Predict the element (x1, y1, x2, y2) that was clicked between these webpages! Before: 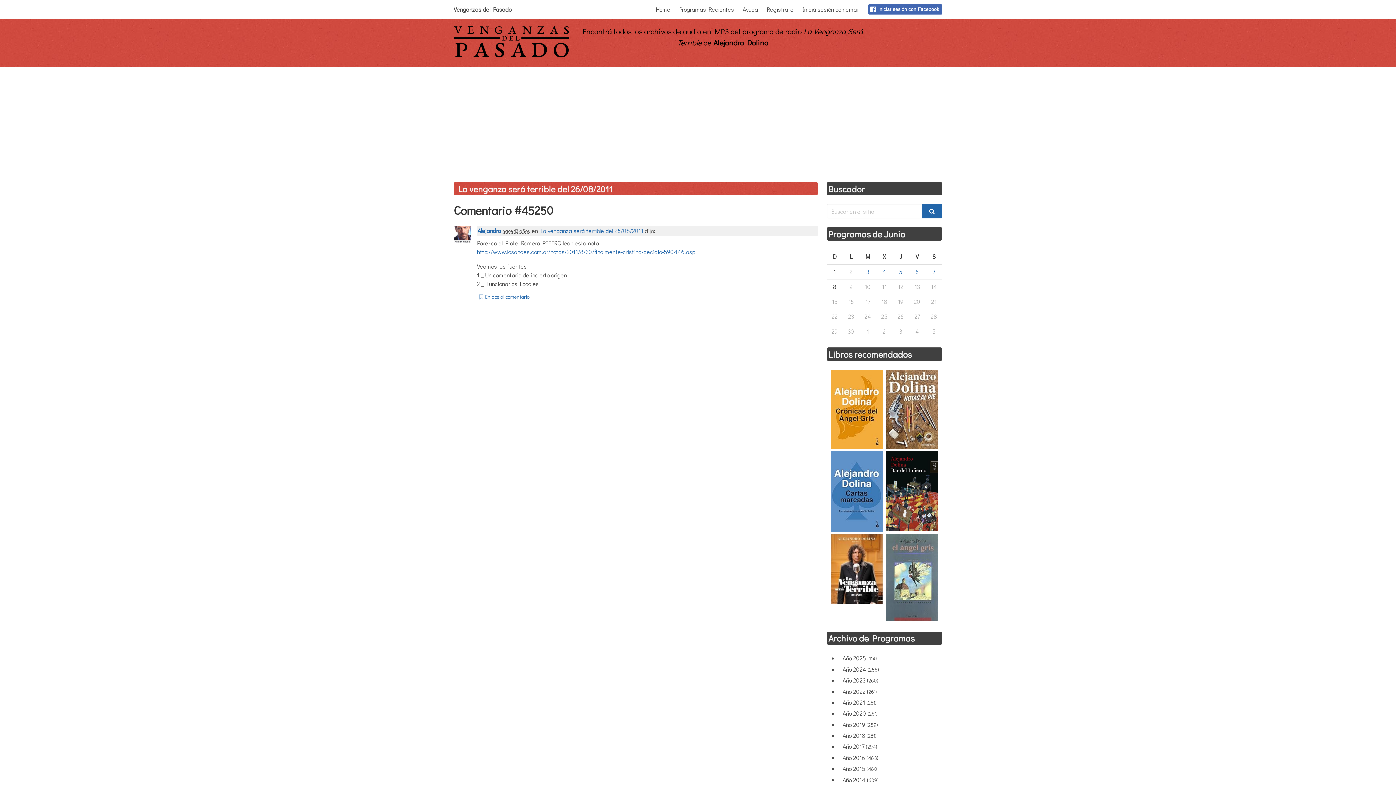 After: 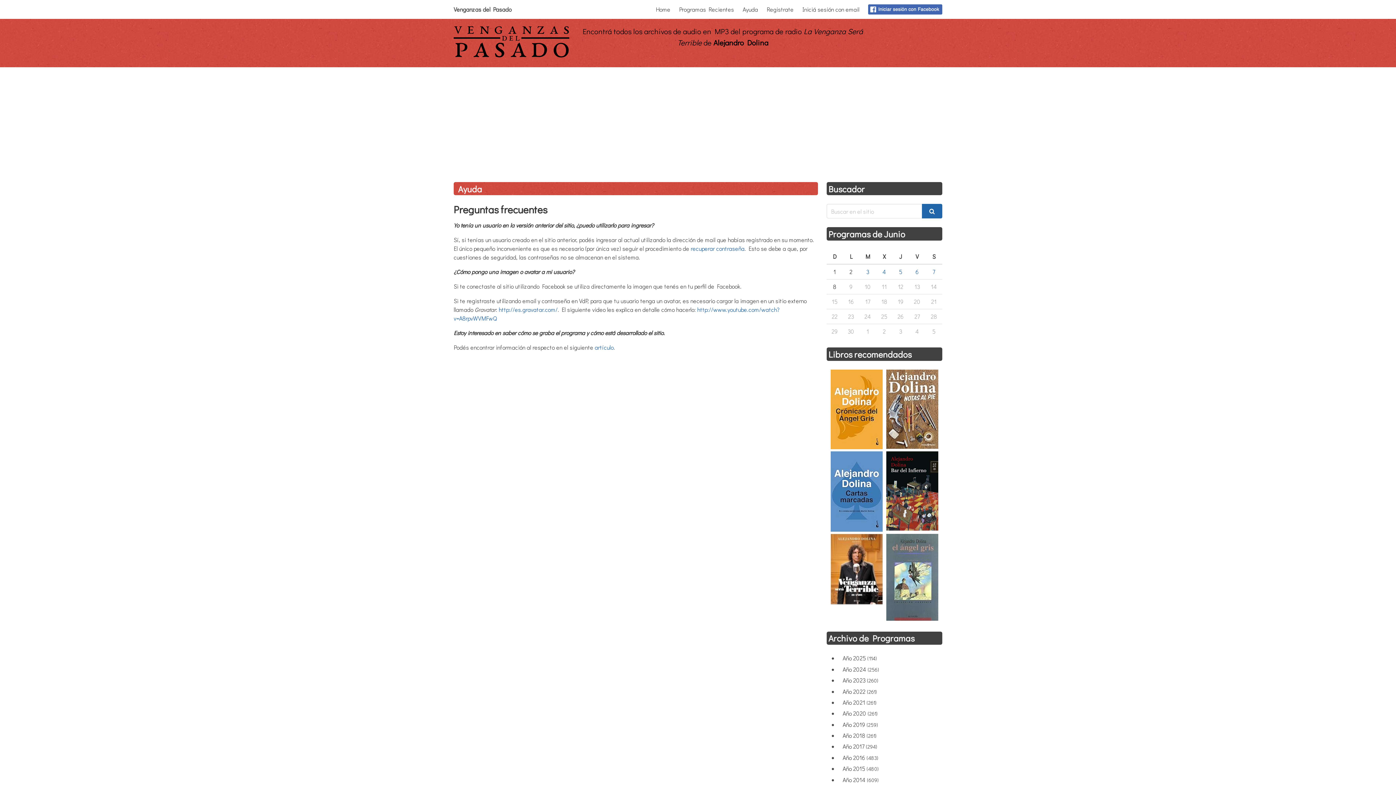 Action: label: Ayuda bbox: (738, 0, 762, 18)